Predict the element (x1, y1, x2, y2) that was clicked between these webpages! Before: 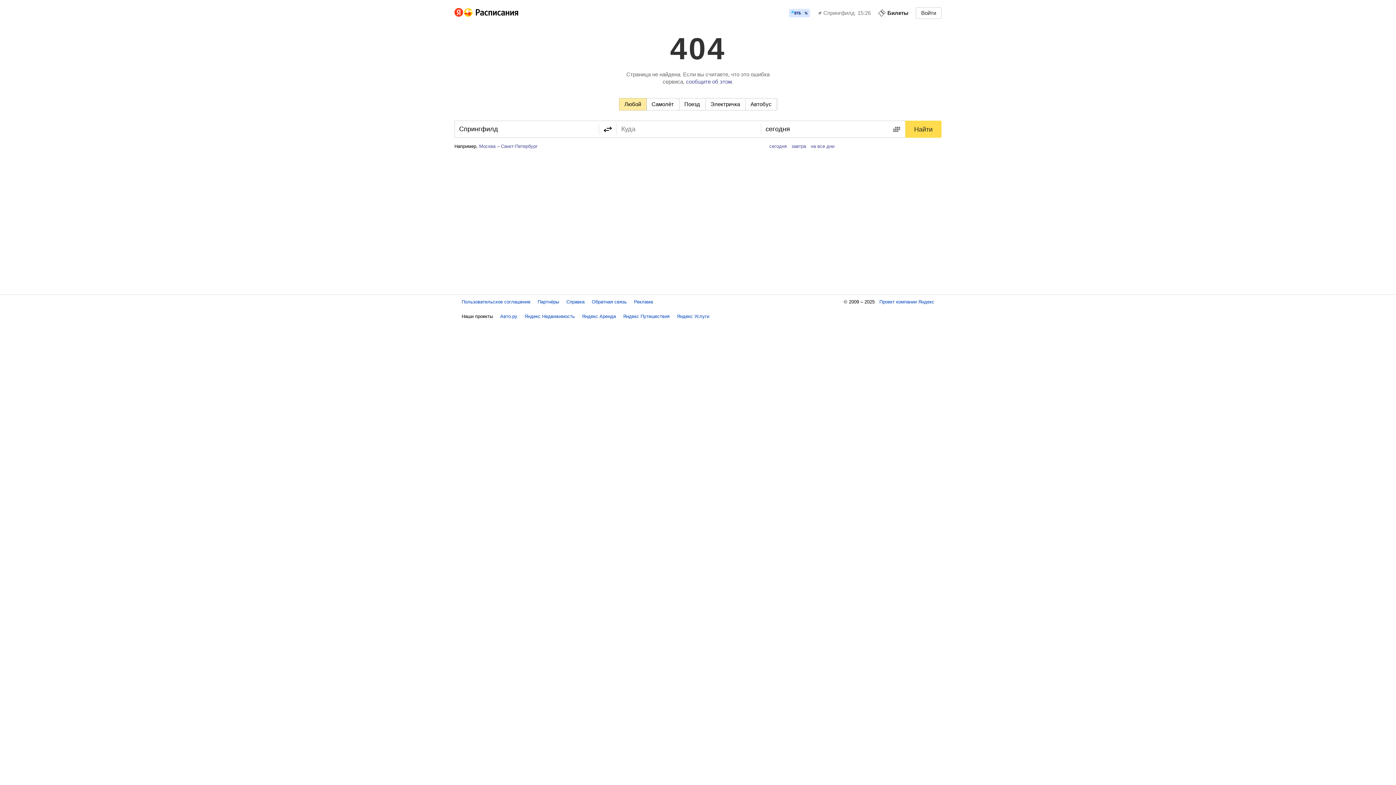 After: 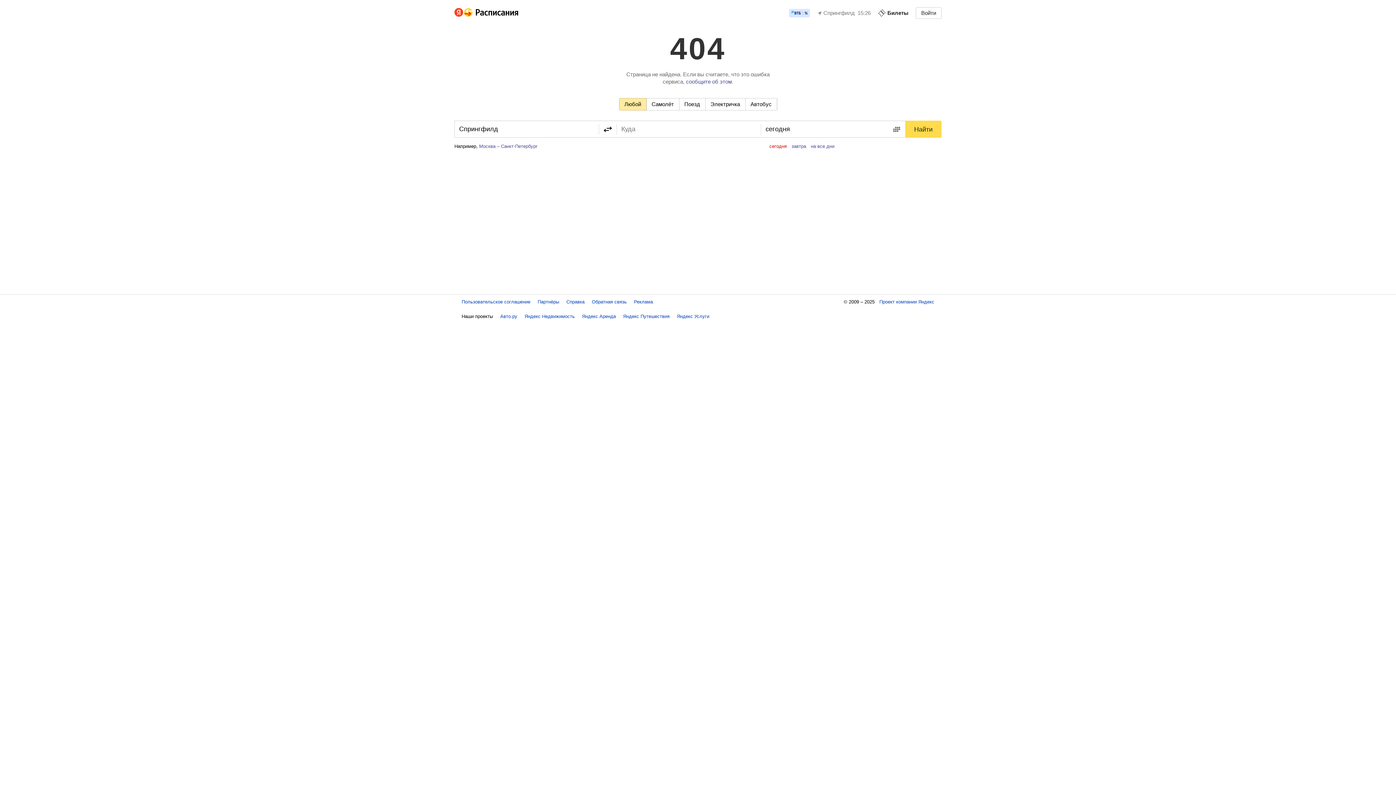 Action: label: сегодня bbox: (769, 143, 787, 149)